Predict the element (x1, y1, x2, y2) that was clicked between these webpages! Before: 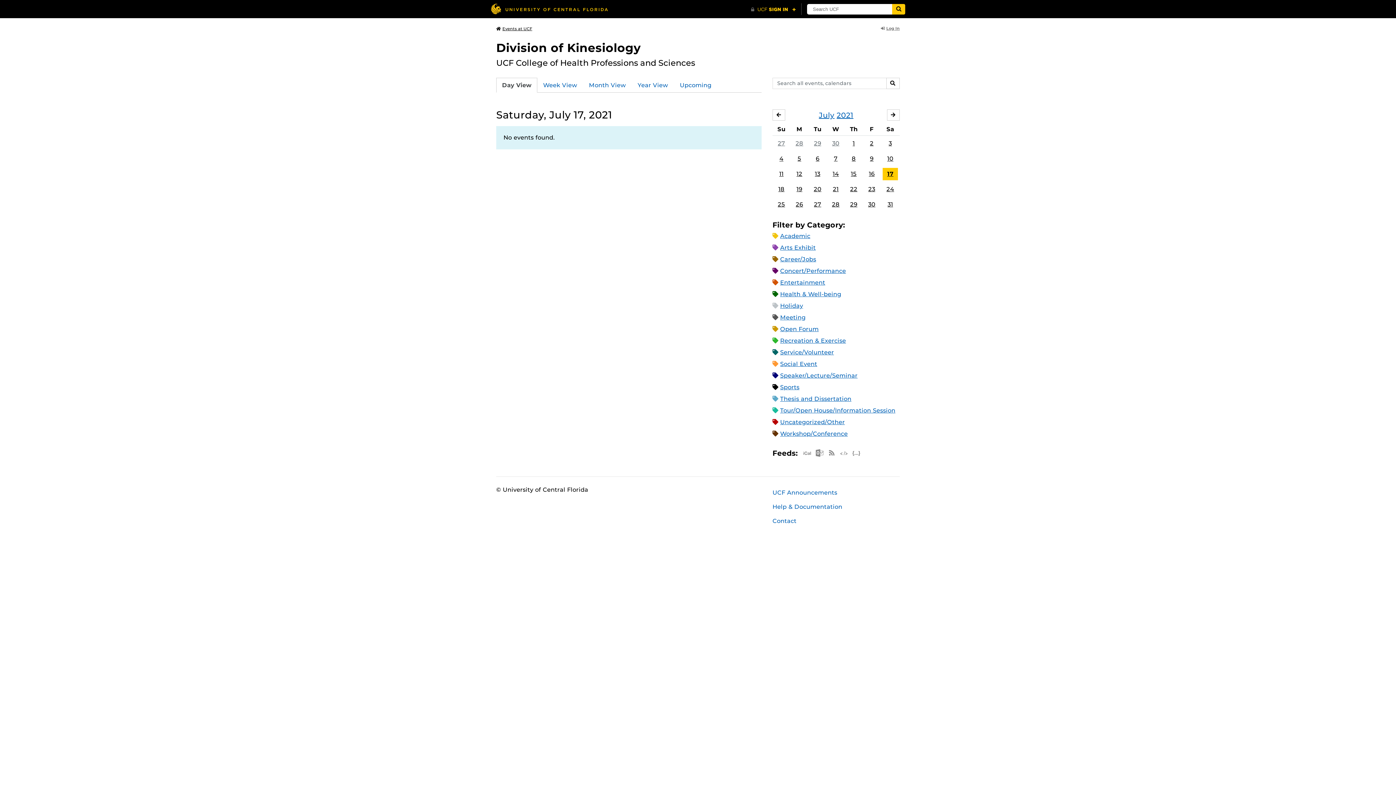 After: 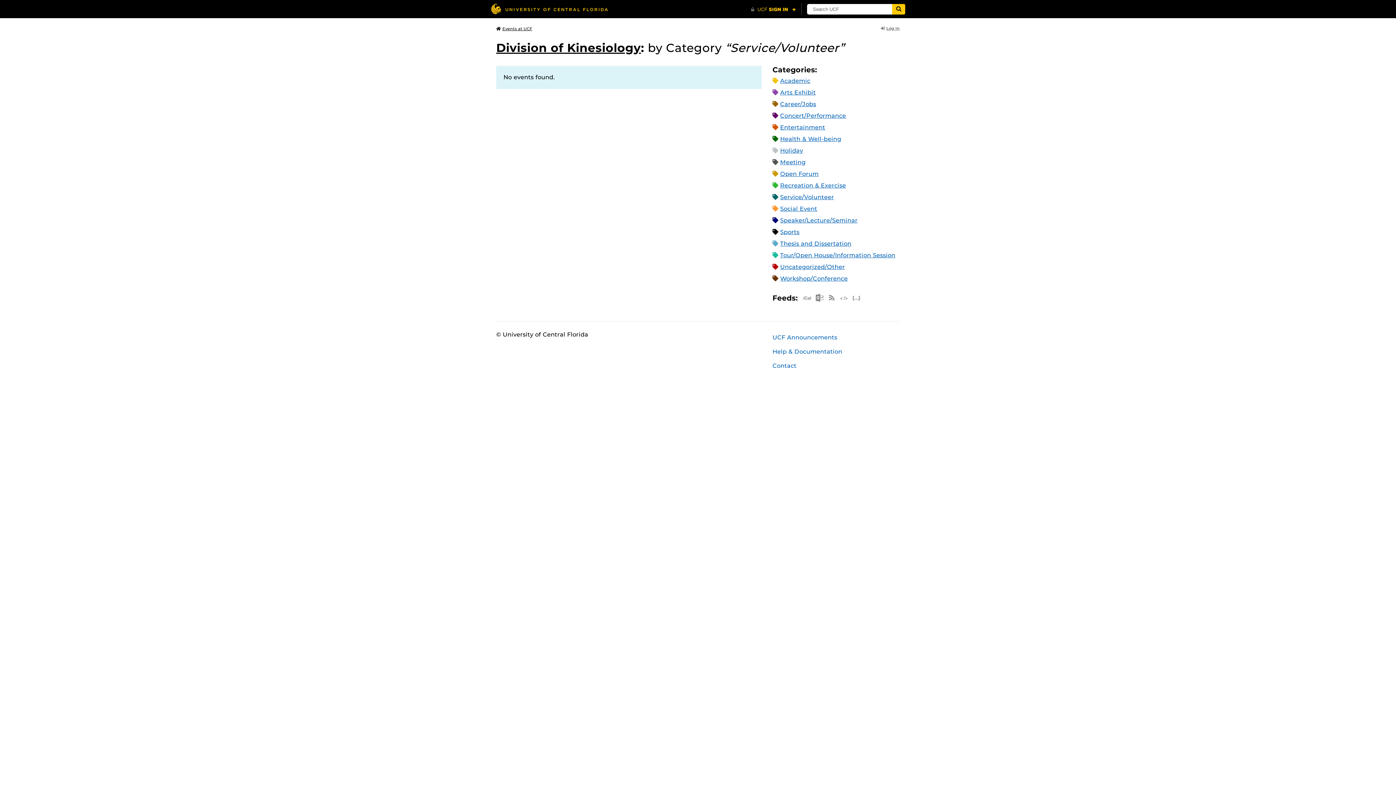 Action: label: Service/Volunteer bbox: (780, 349, 834, 356)